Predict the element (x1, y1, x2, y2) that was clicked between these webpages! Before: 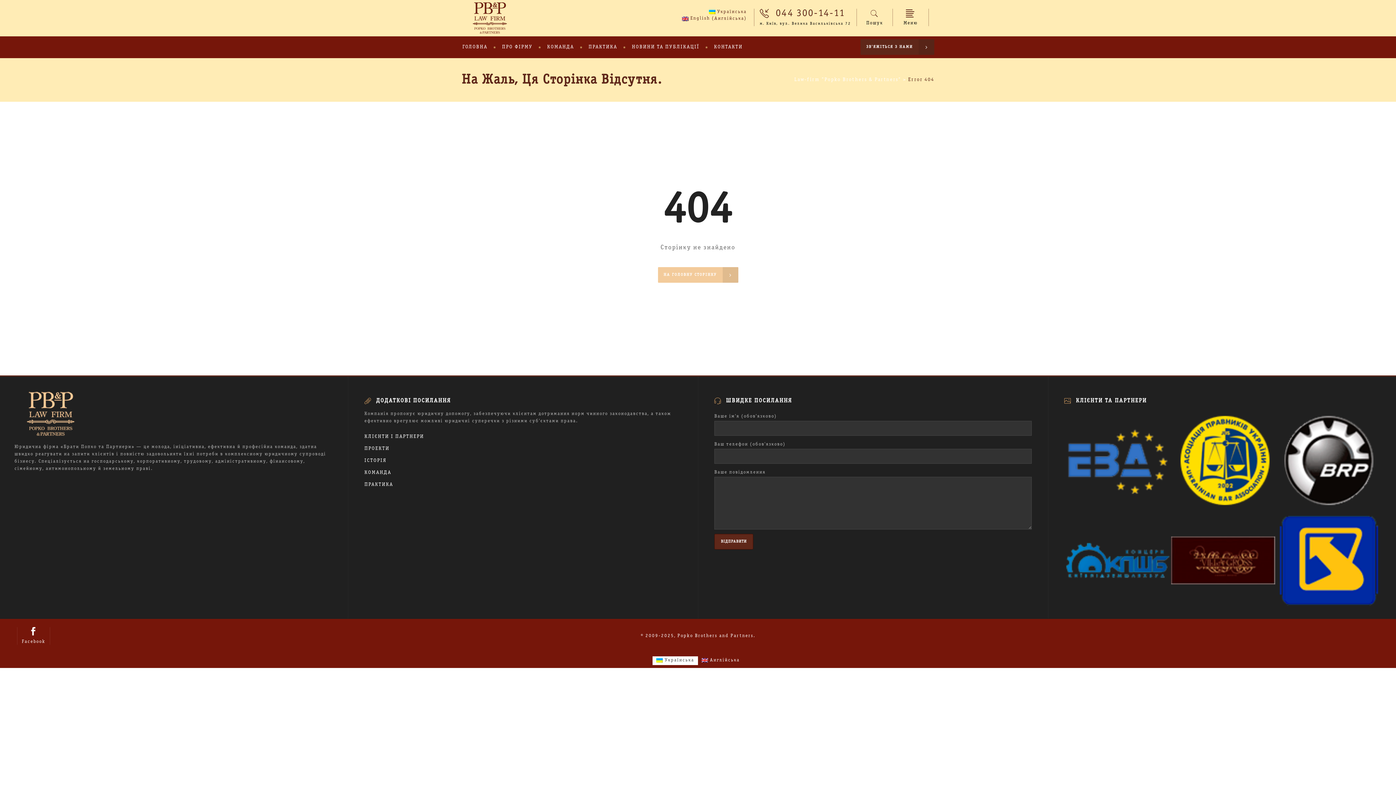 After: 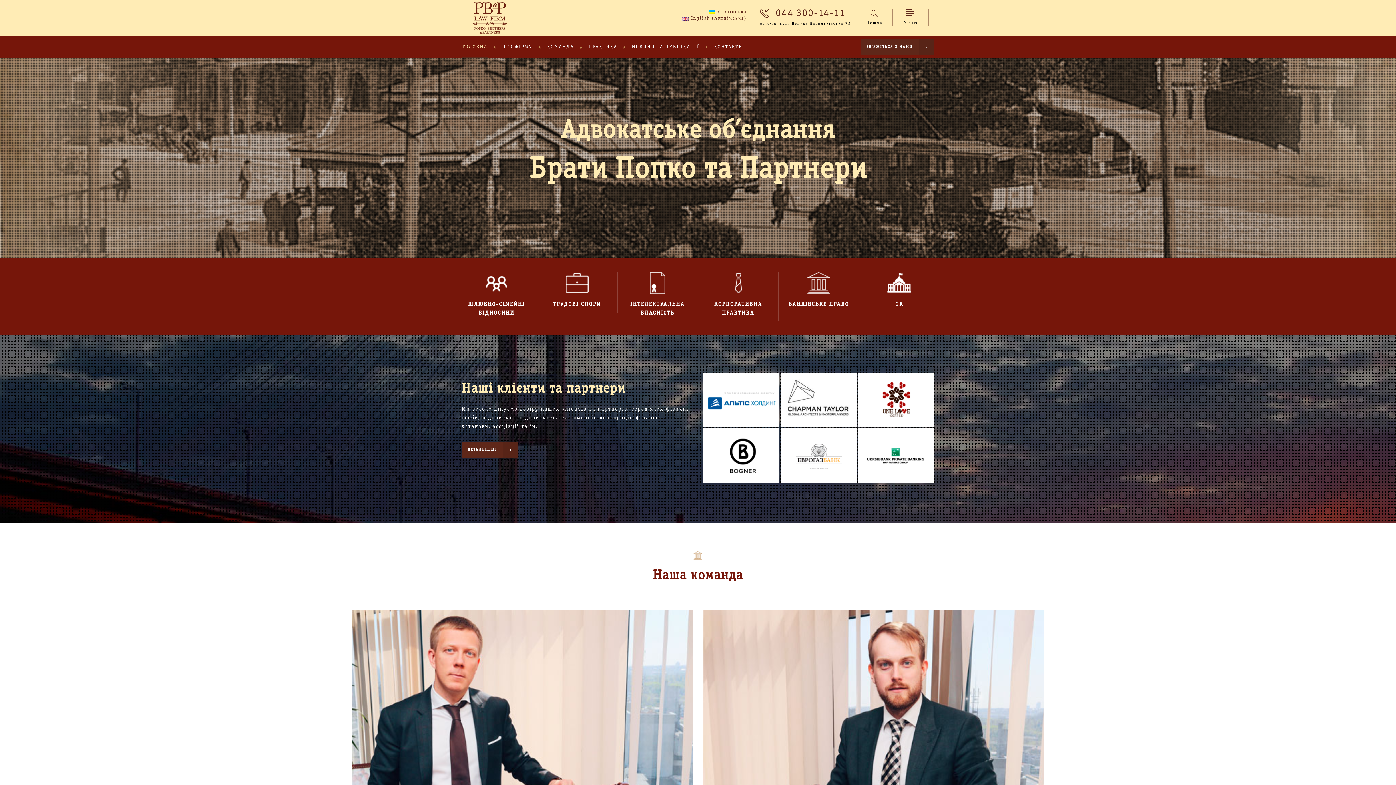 Action: bbox: (680, 8, 748, 15) label: Українська